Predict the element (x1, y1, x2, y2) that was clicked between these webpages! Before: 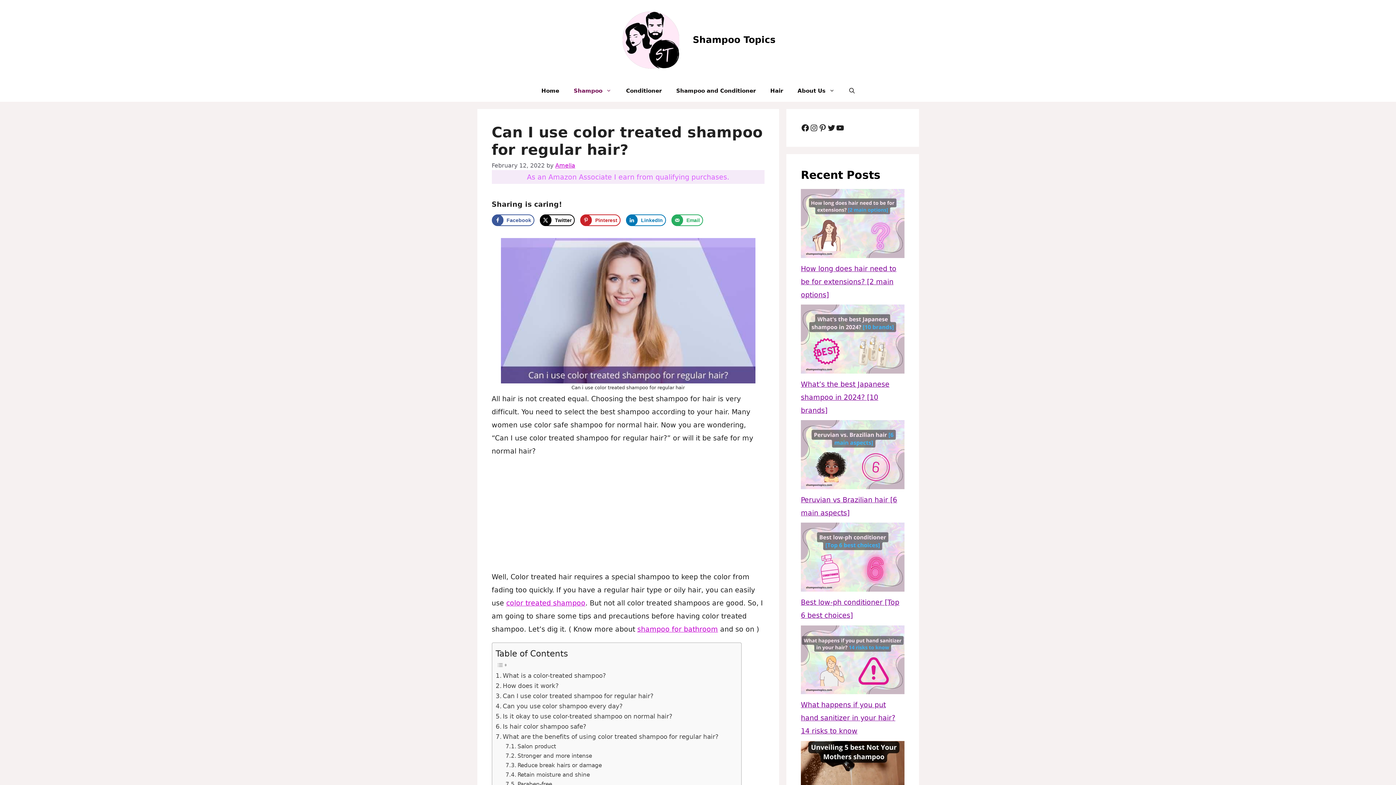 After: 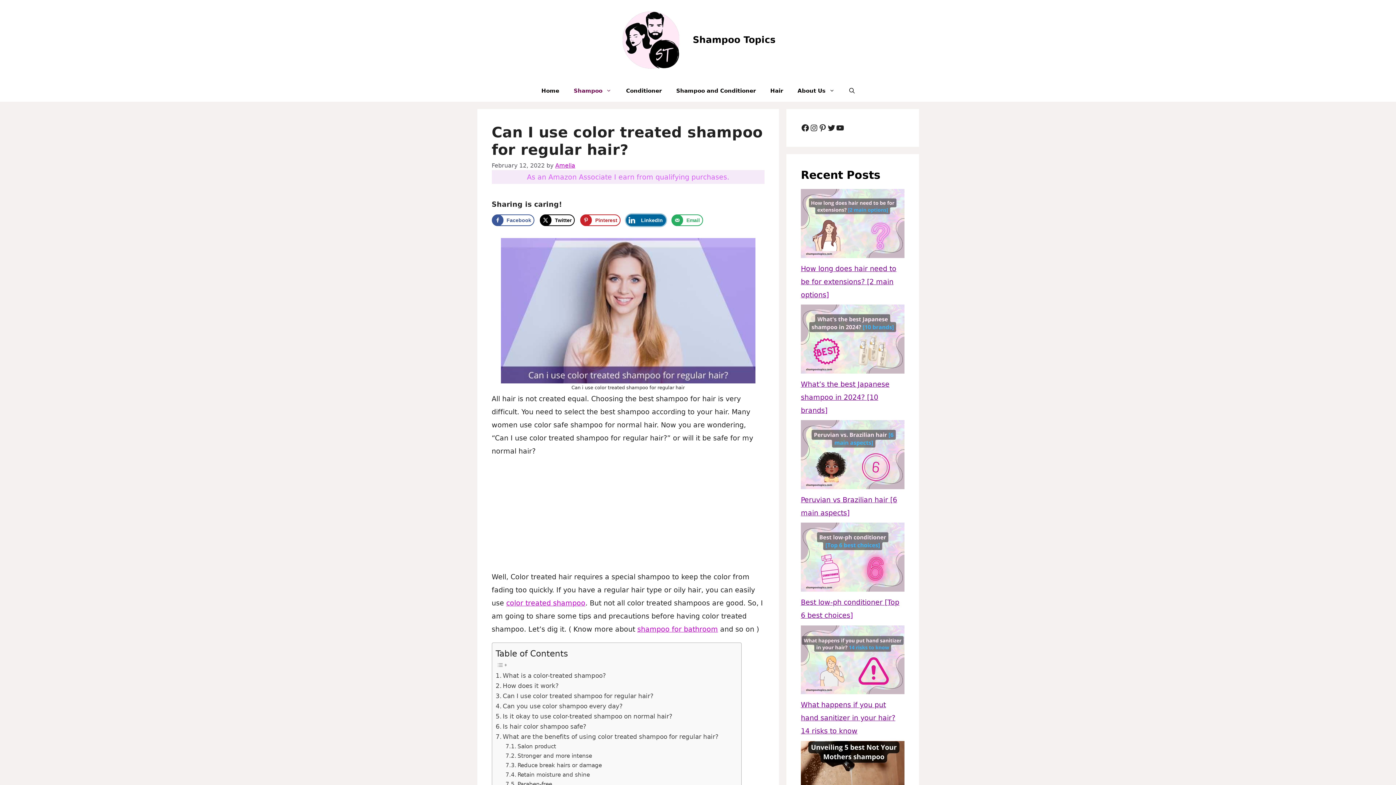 Action: bbox: (626, 214, 666, 226) label: Share on LinkedIn